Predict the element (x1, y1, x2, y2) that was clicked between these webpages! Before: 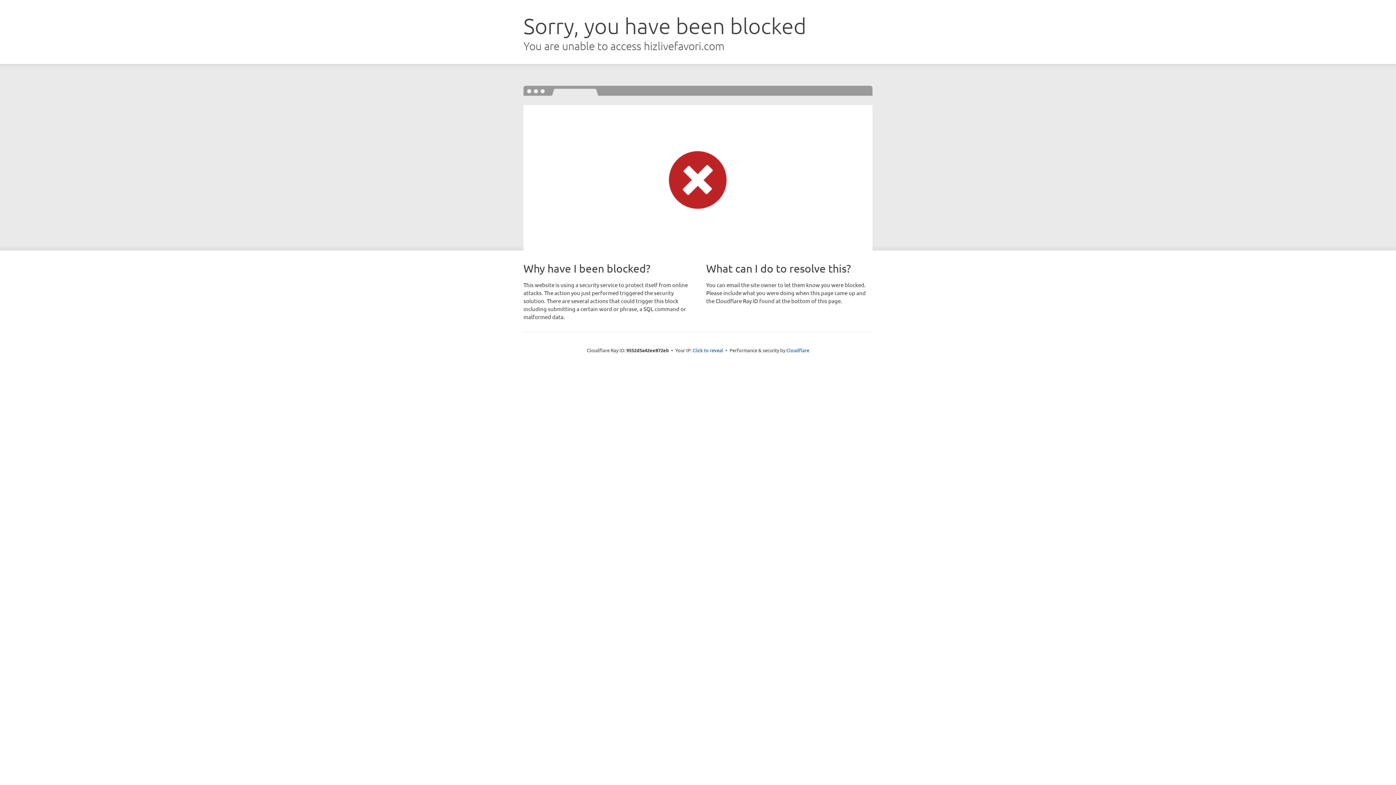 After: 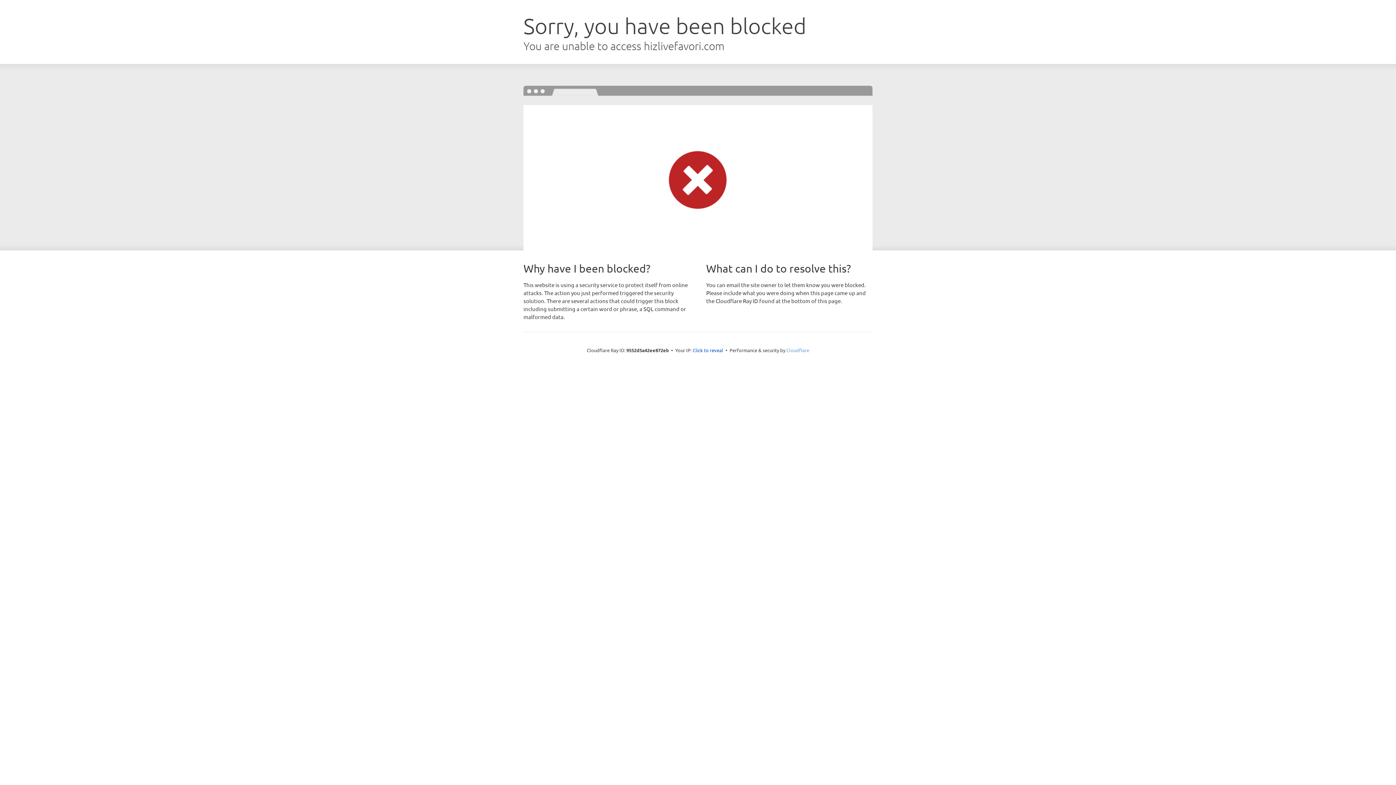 Action: bbox: (786, 347, 809, 353) label: Cloudflare